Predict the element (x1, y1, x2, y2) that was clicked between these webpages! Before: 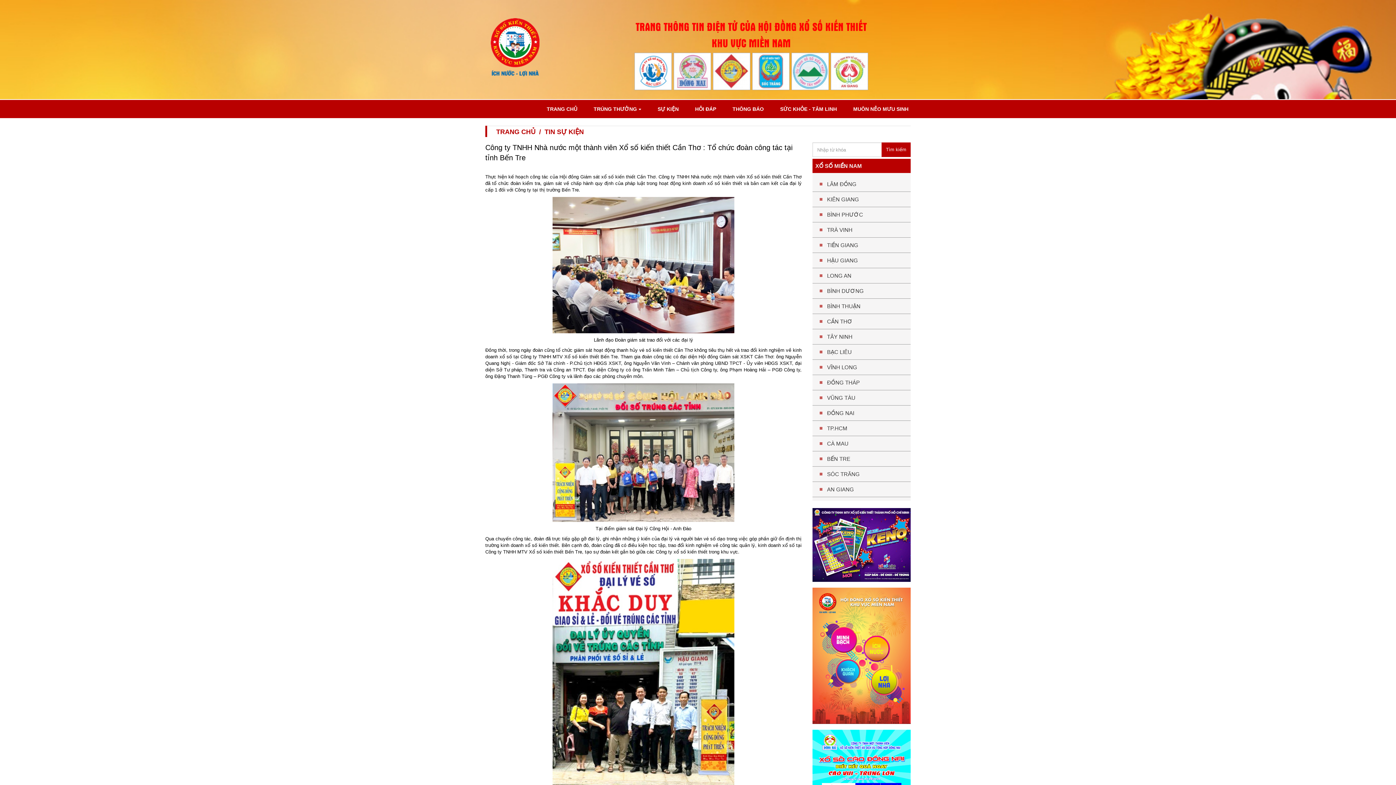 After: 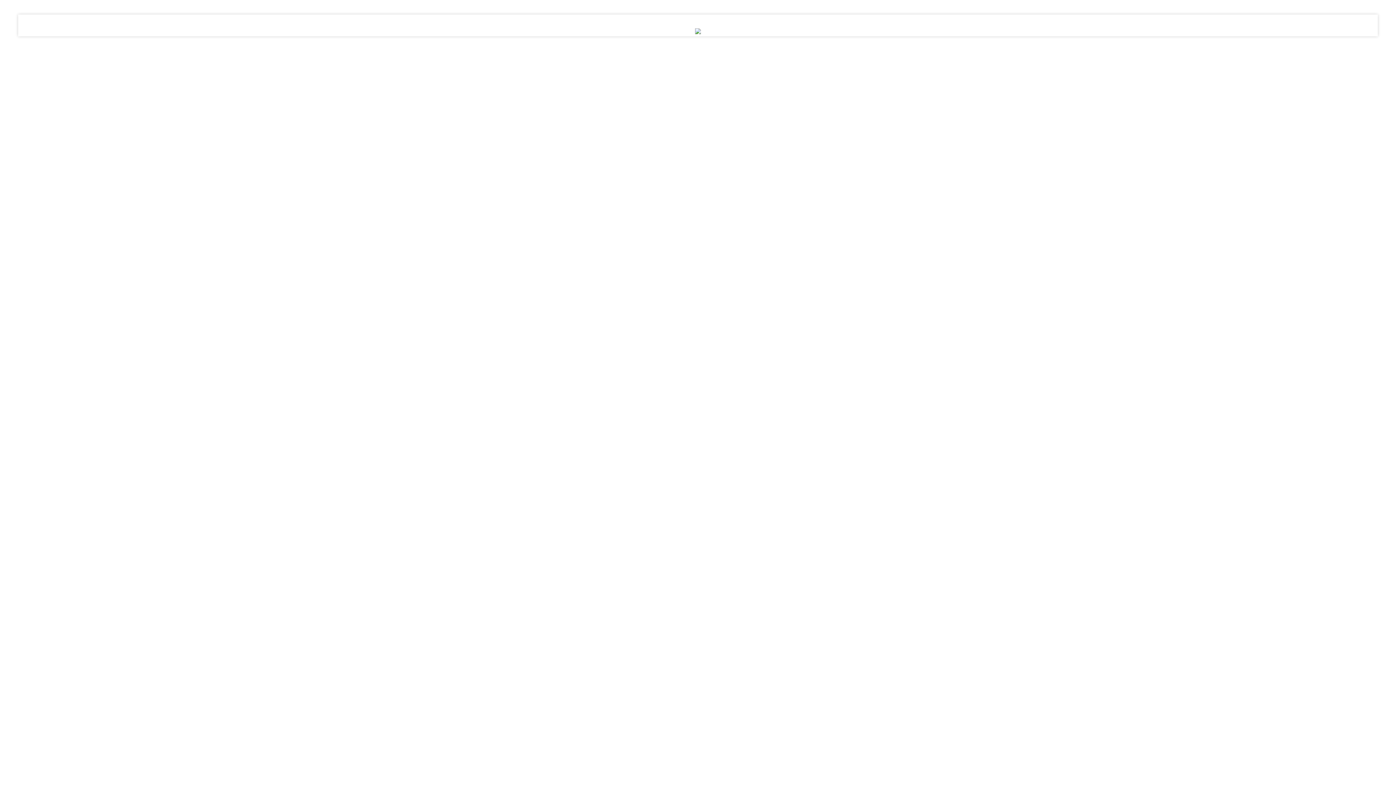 Action: bbox: (812, 508, 910, 582)